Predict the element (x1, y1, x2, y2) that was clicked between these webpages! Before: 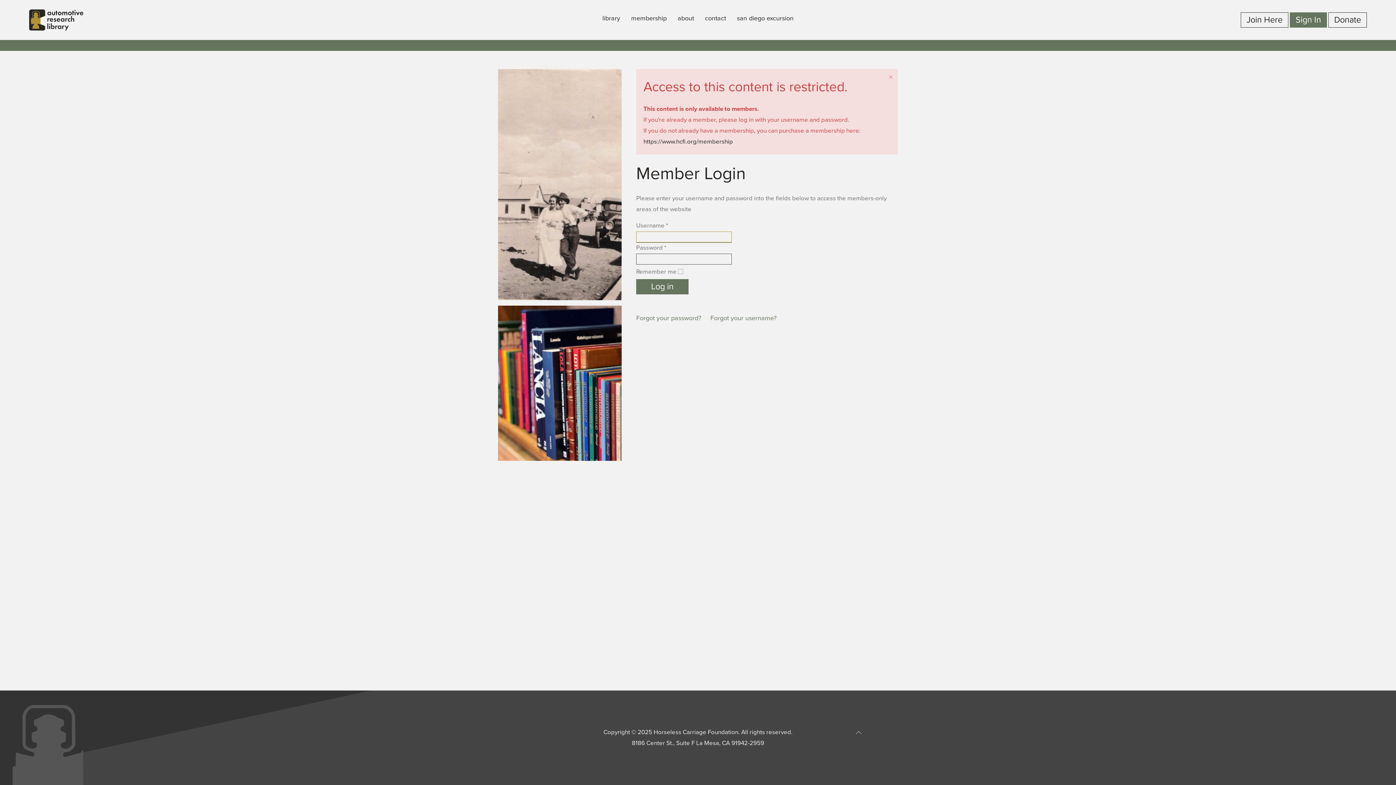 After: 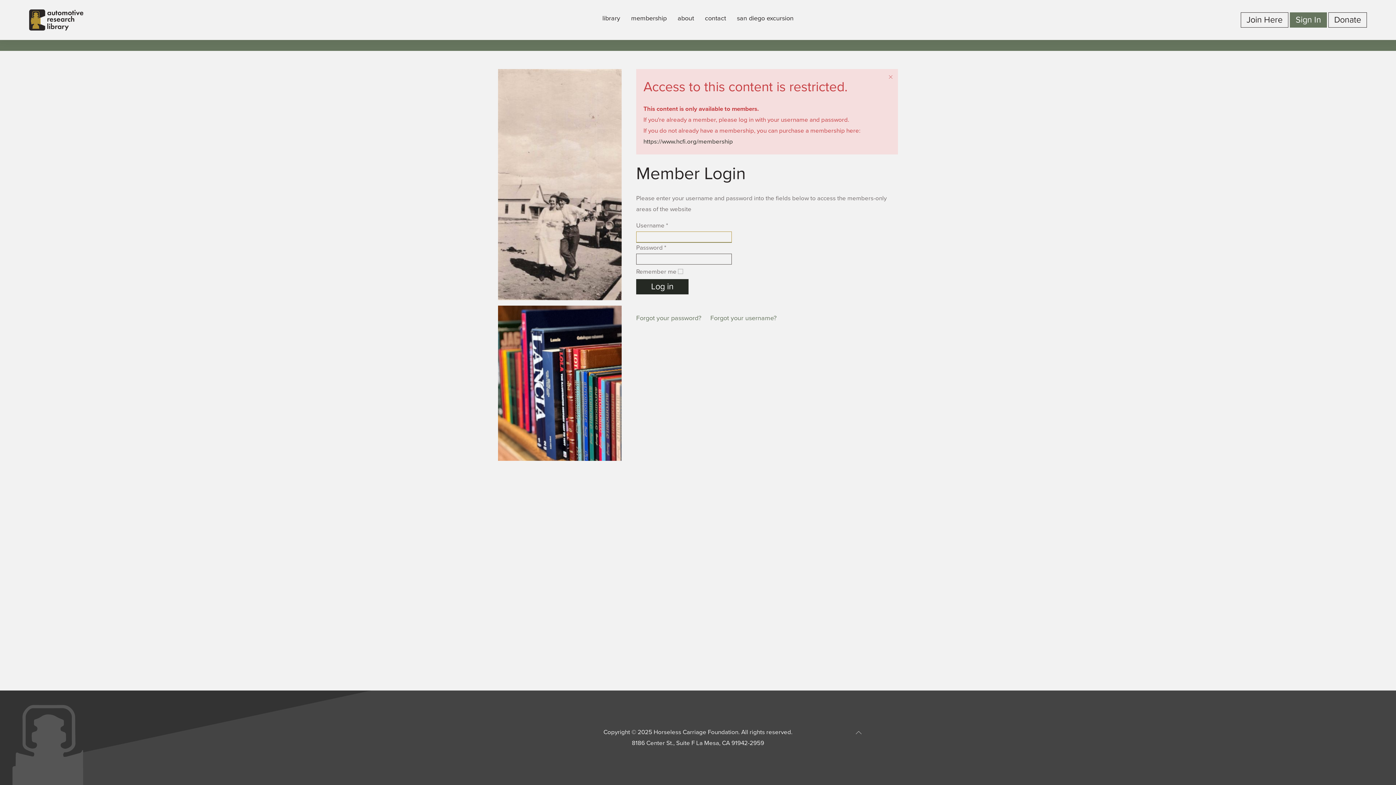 Action: label: Log in bbox: (636, 279, 688, 294)